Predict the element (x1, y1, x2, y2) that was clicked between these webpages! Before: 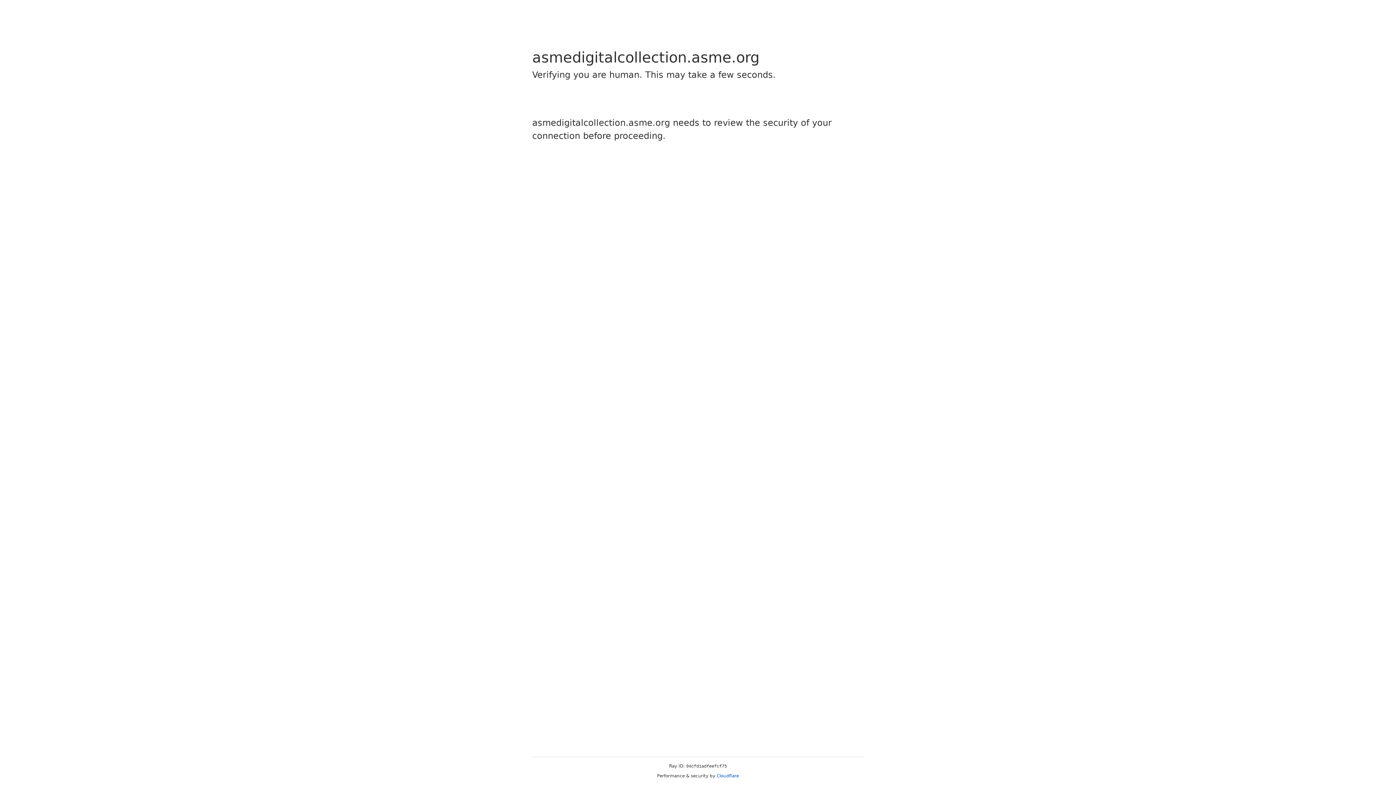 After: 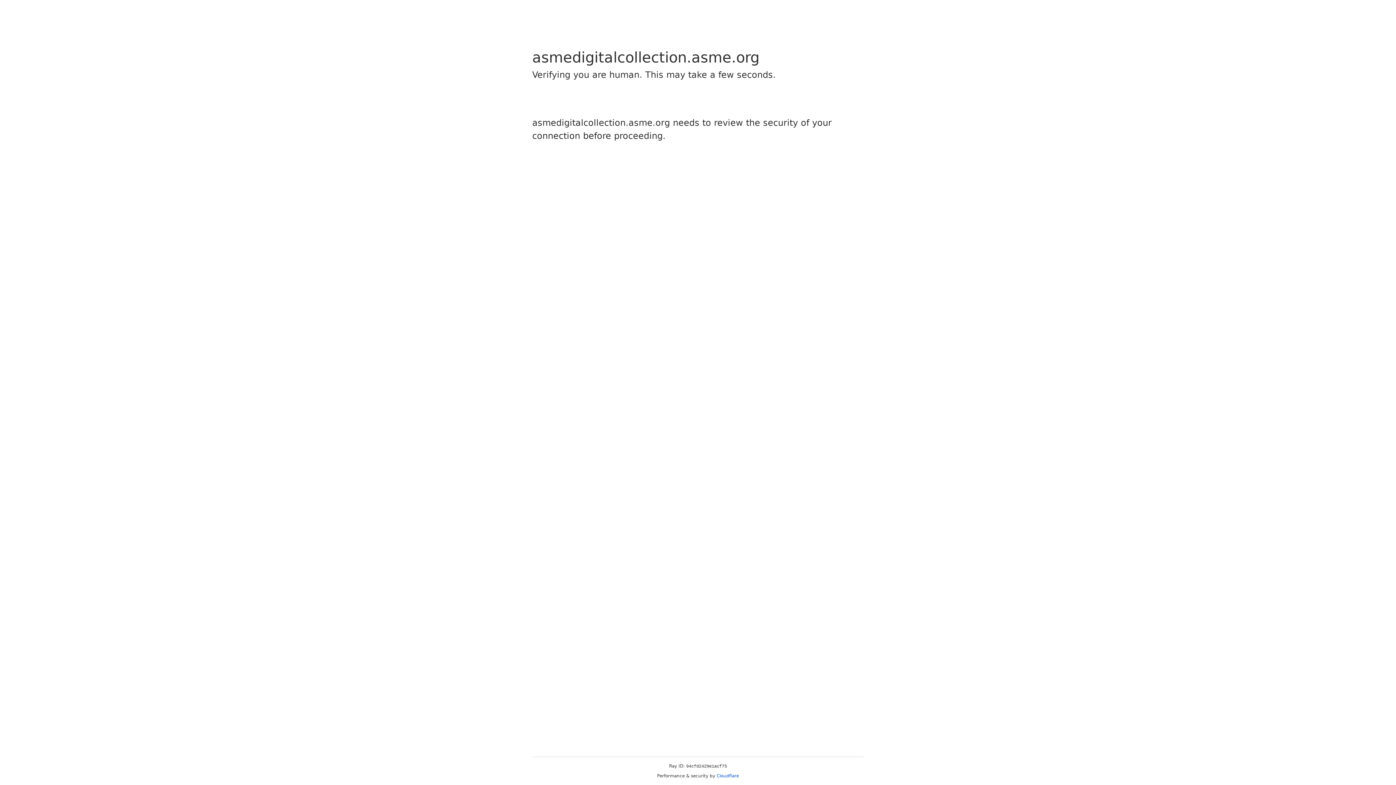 Action: bbox: (716, 773, 739, 778) label: Cloudflare